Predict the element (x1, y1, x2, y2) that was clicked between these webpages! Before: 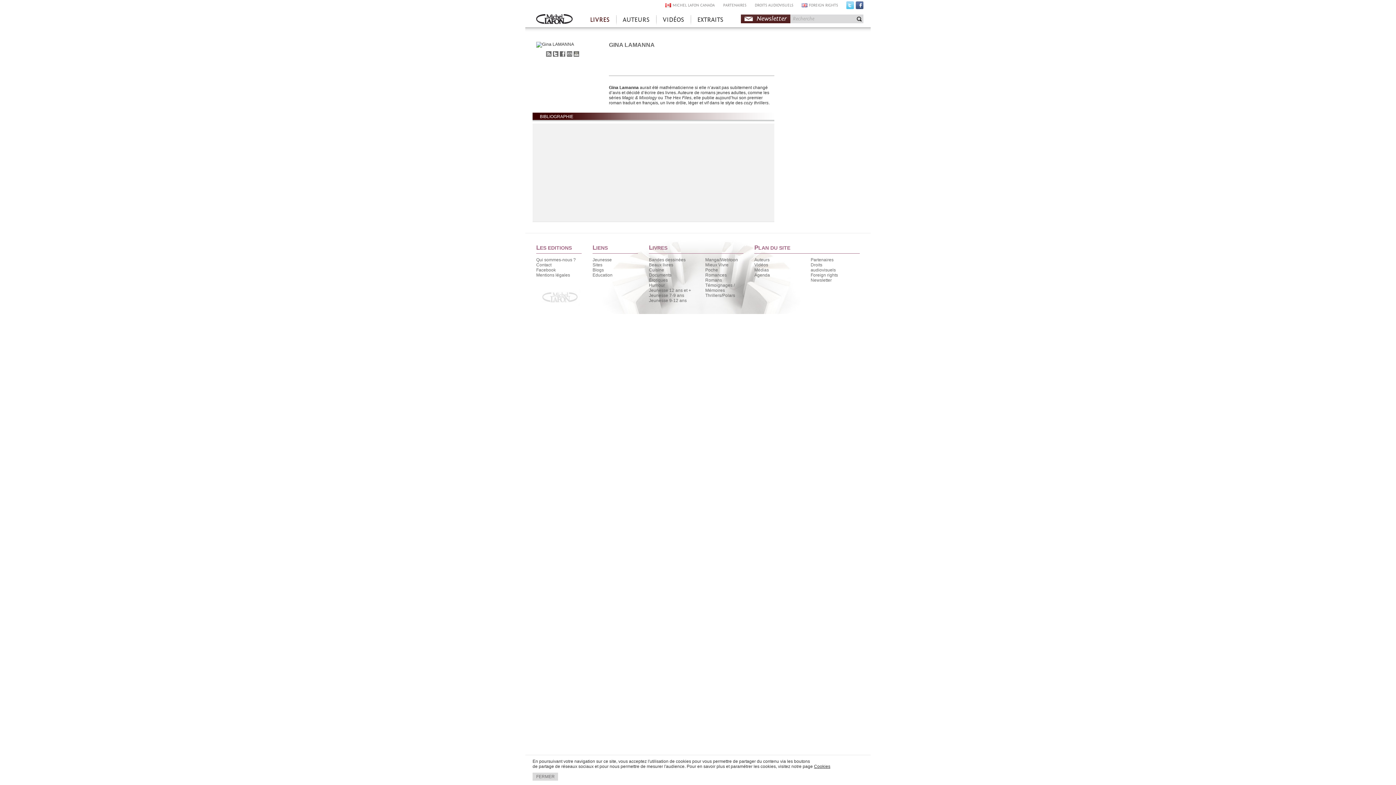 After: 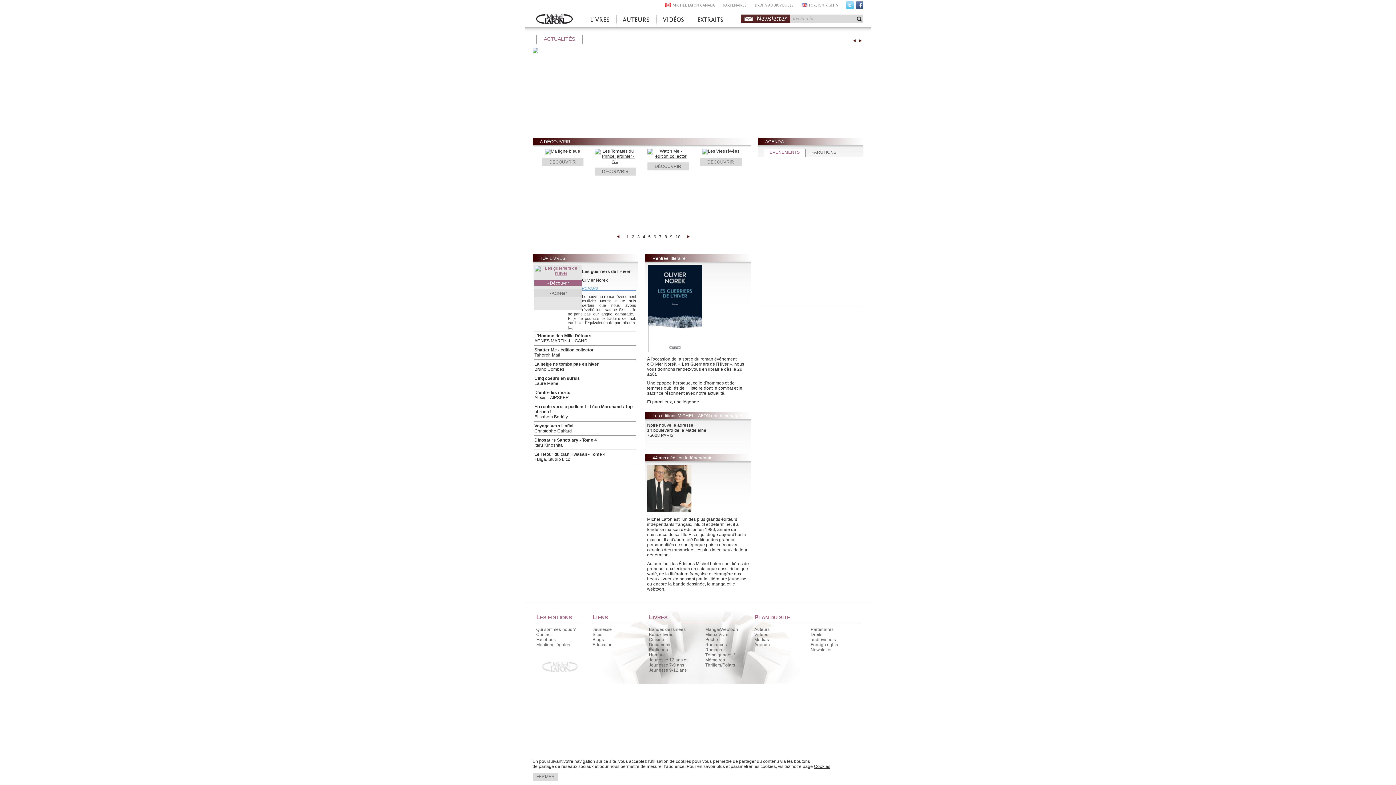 Action: label: Accueil bbox: (536, 14, 572, 25)